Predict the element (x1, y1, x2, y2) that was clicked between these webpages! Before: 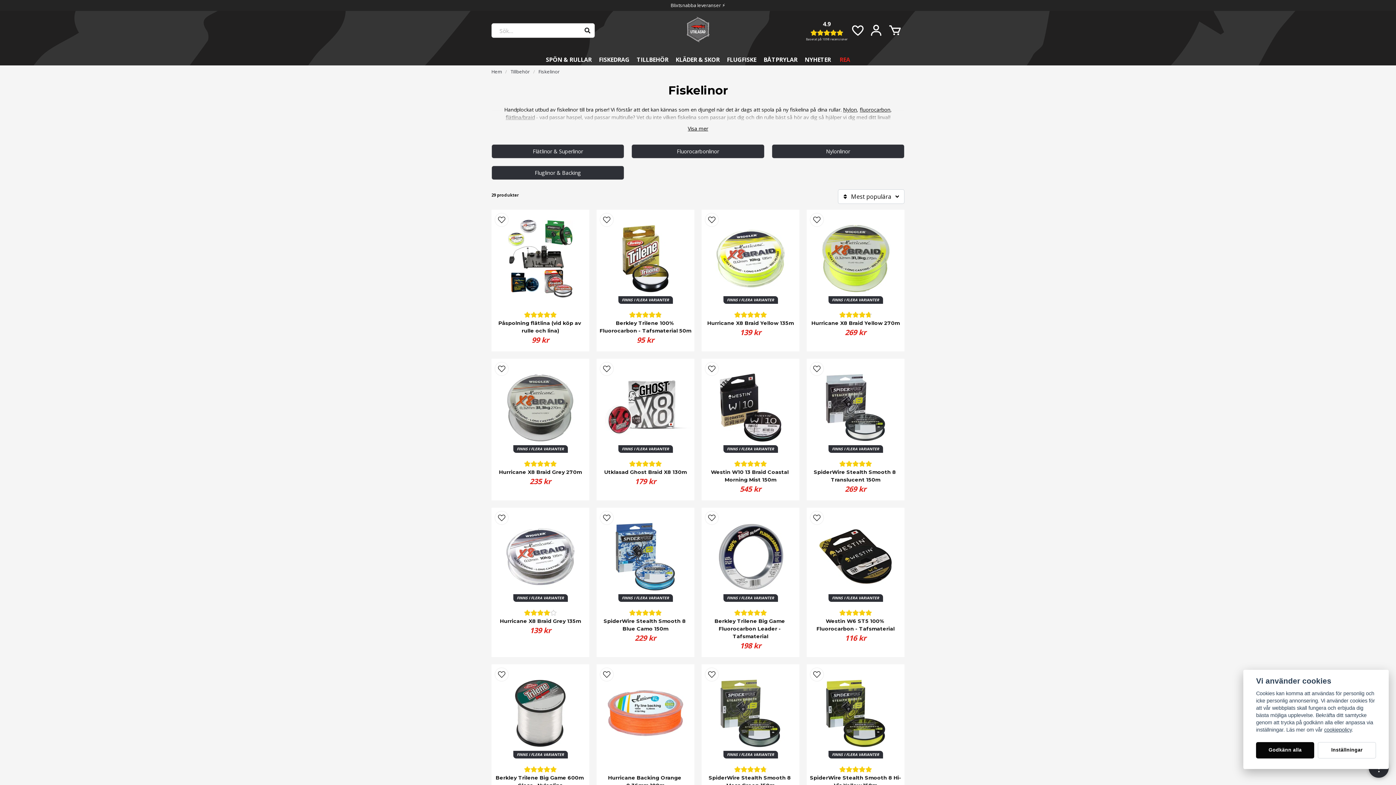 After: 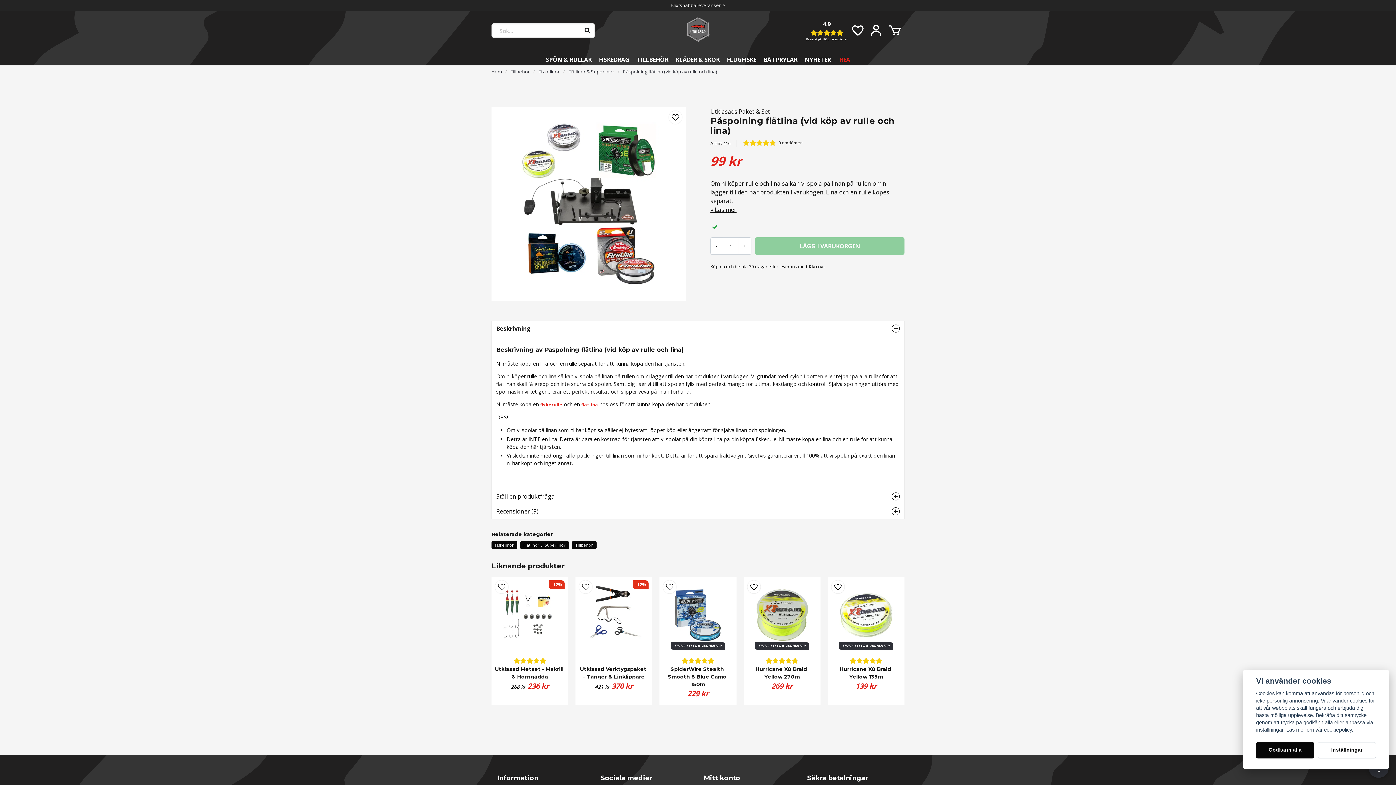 Action: label: Påspolning flätlina (vid köp av rulle och lina) bbox: (491, 319, 589, 334)